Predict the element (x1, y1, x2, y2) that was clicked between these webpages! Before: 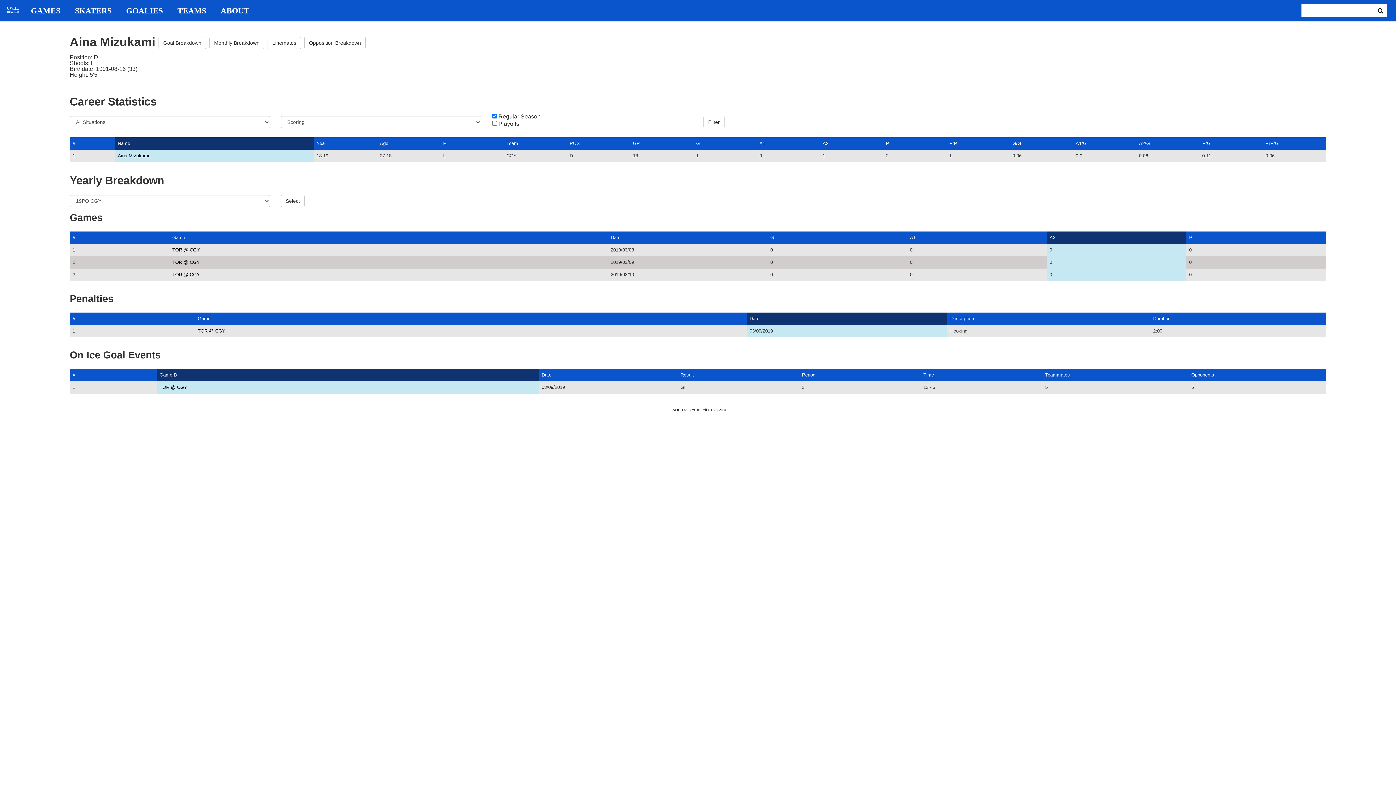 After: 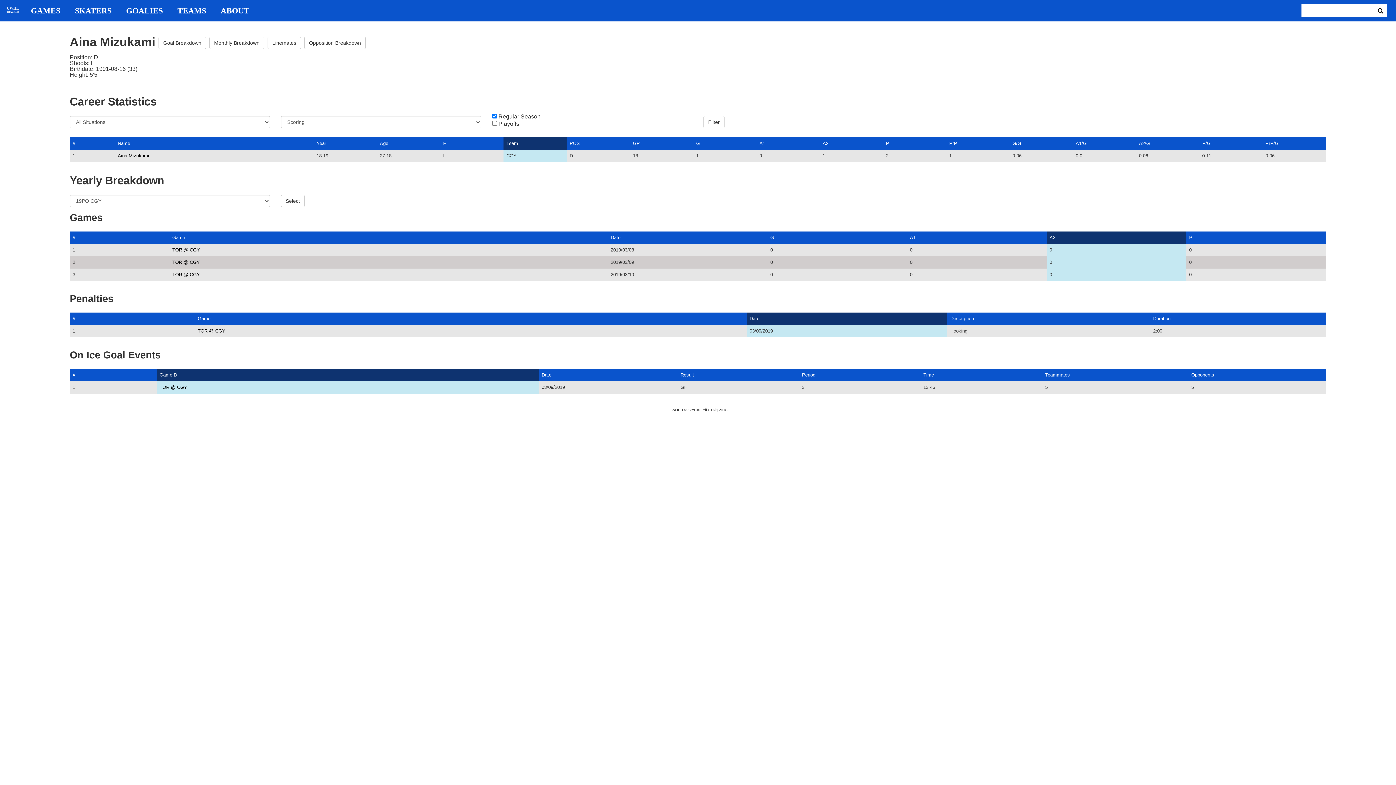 Action: label: Team bbox: (506, 140, 518, 146)